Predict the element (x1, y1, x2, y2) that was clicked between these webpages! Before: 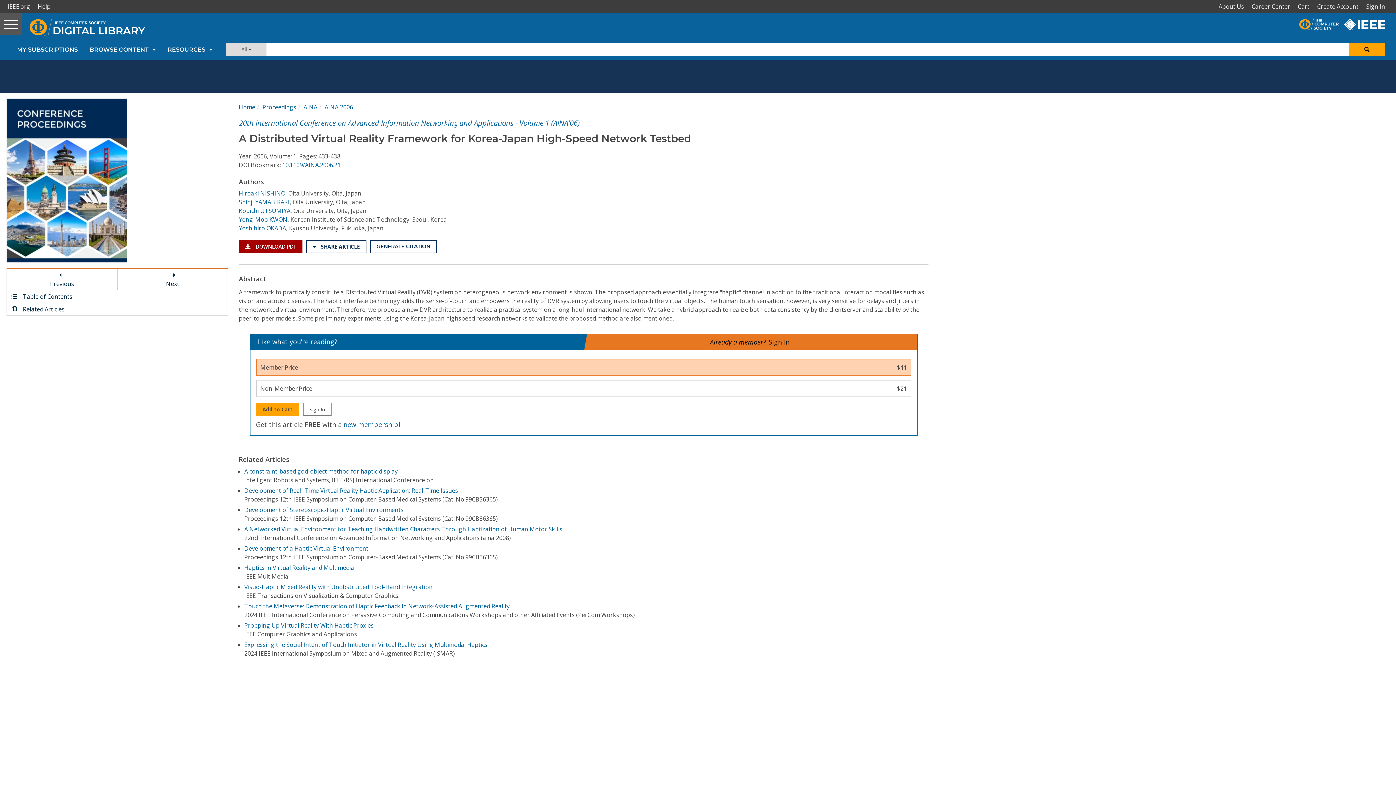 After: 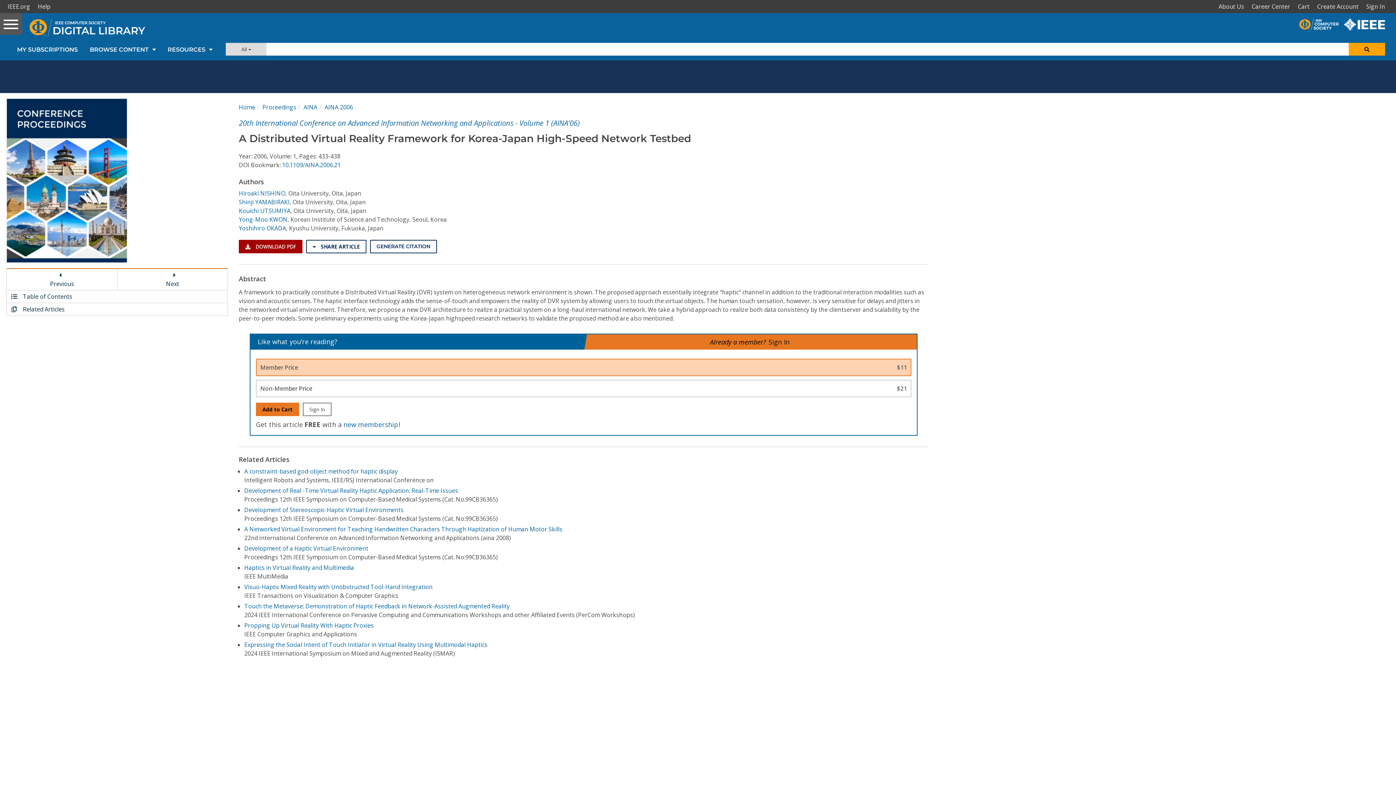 Action: bbox: (255, 403, 299, 416) label: Add to Cart